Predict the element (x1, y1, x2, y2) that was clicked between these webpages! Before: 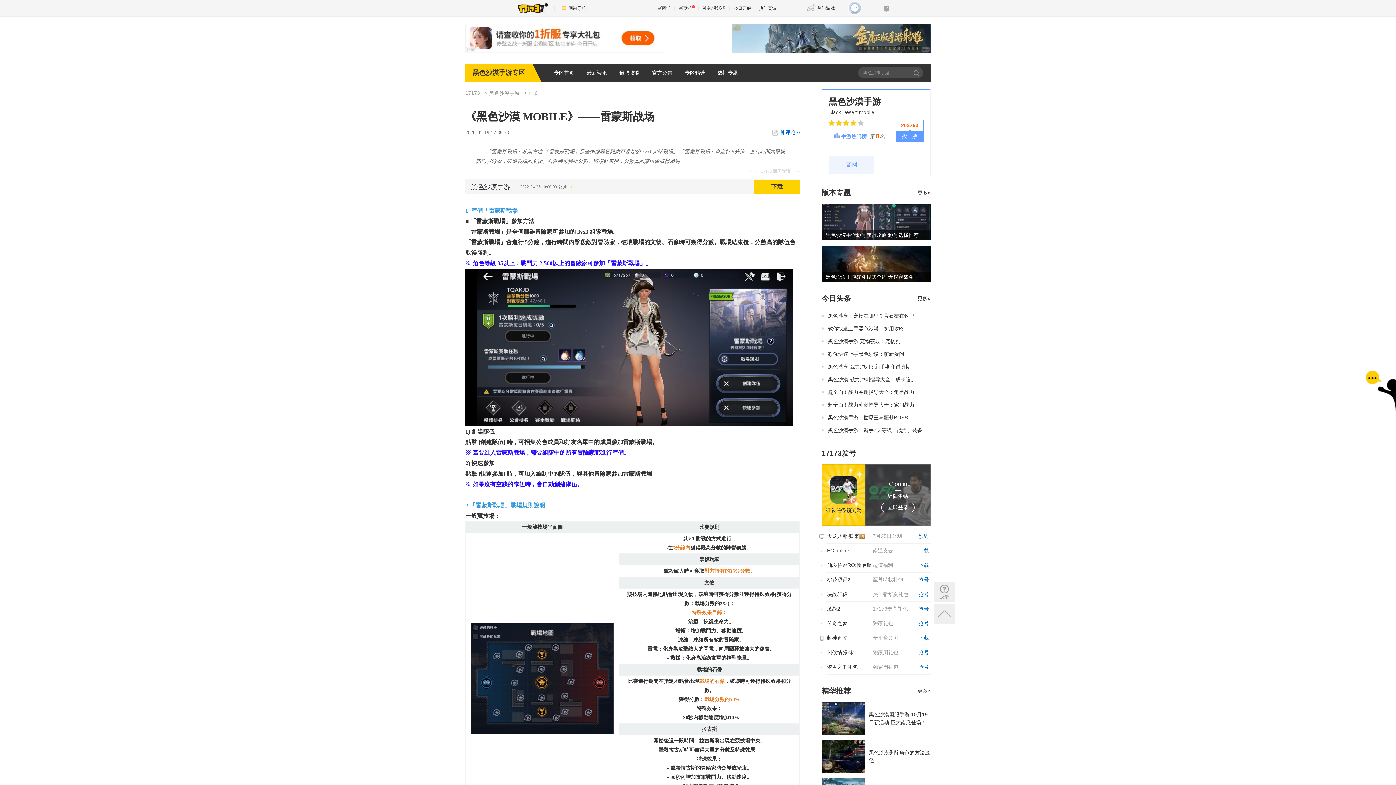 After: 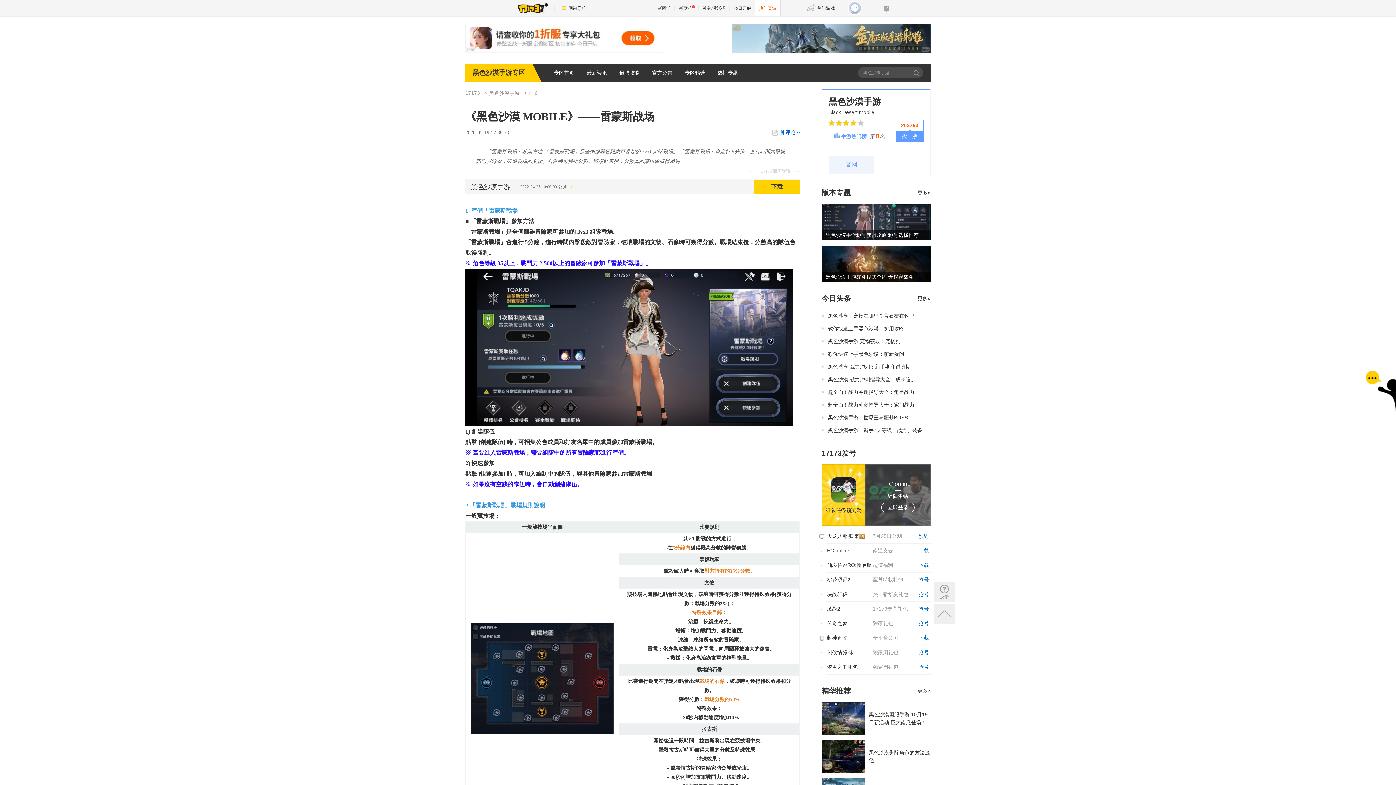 Action: label: 热门页游 bbox: (754, 0, 780, 16)